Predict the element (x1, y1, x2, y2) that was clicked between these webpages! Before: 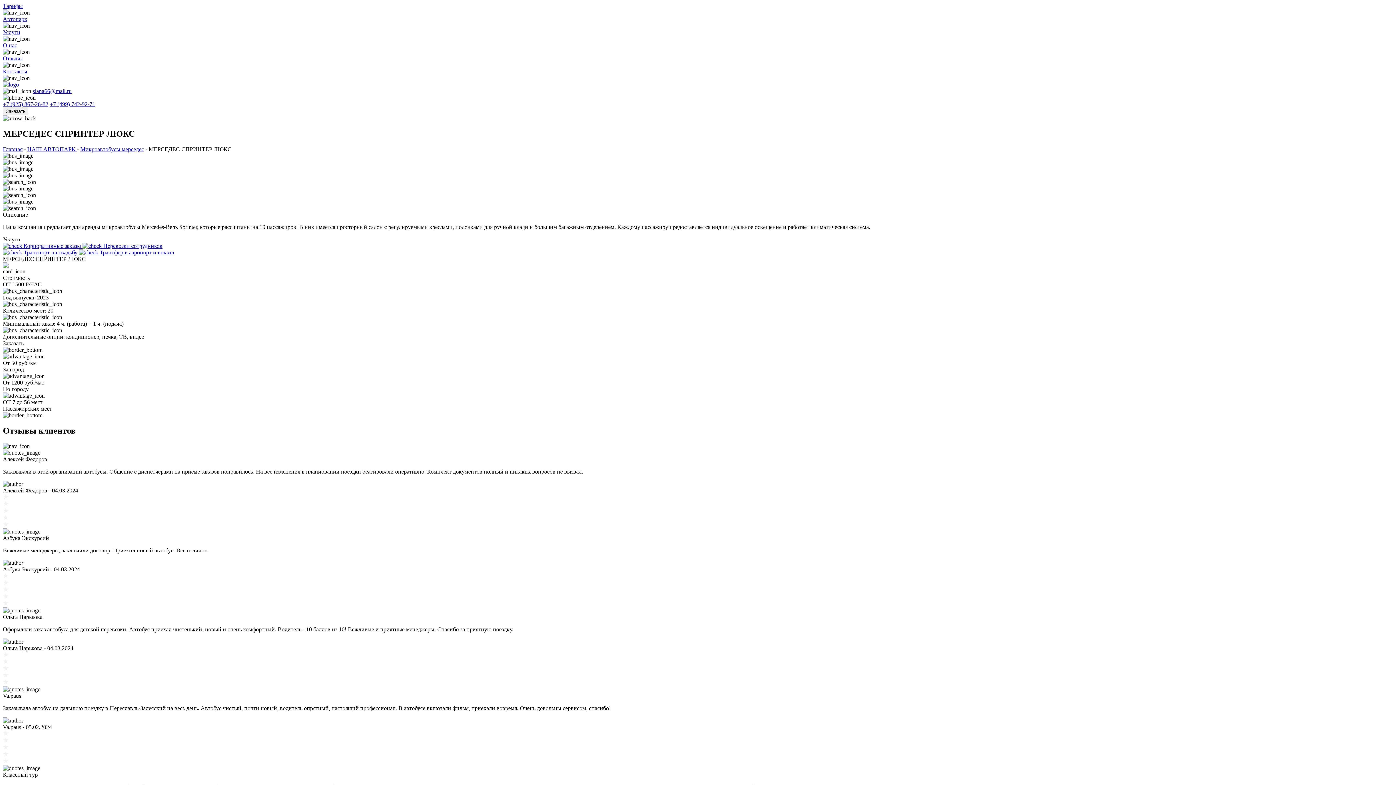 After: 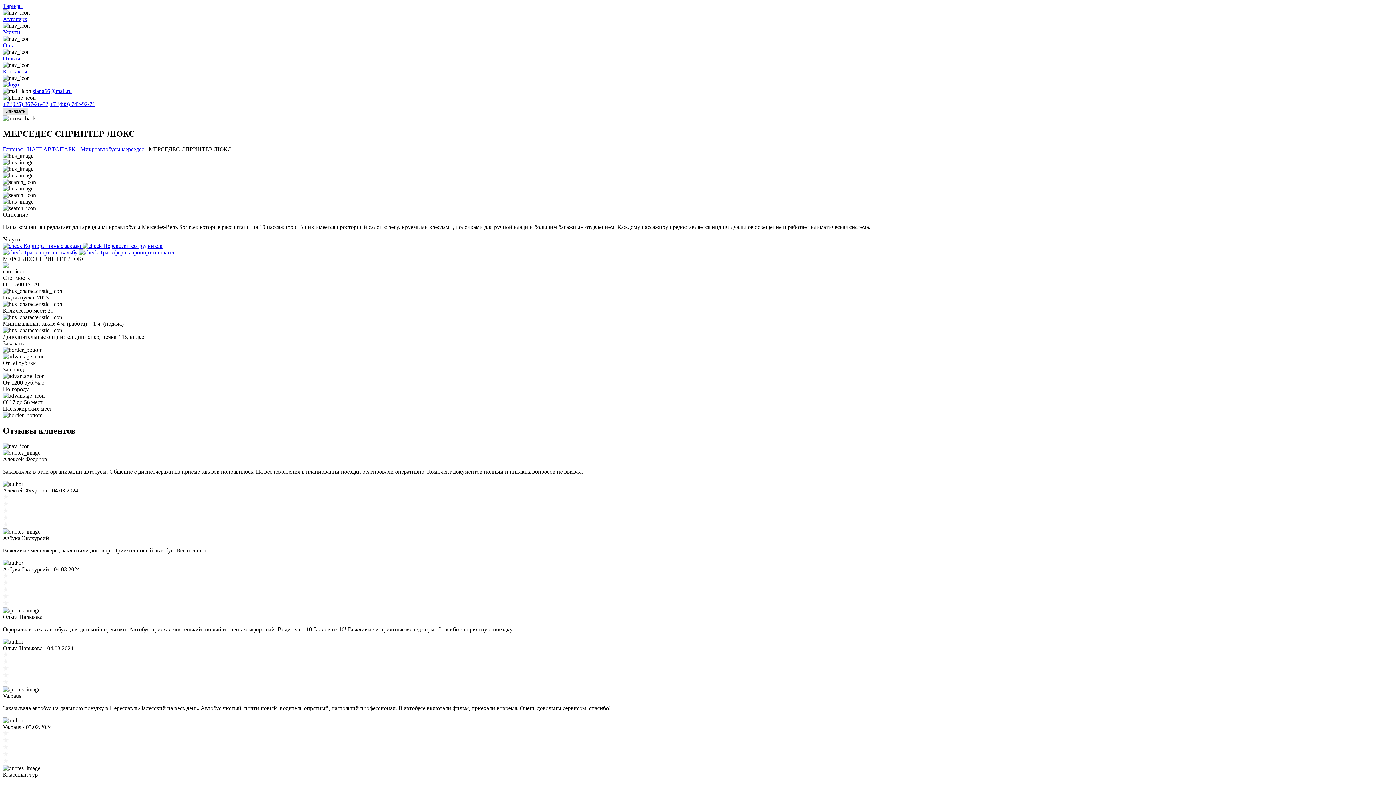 Action: label: Заказать bbox: (2, 107, 28, 115)